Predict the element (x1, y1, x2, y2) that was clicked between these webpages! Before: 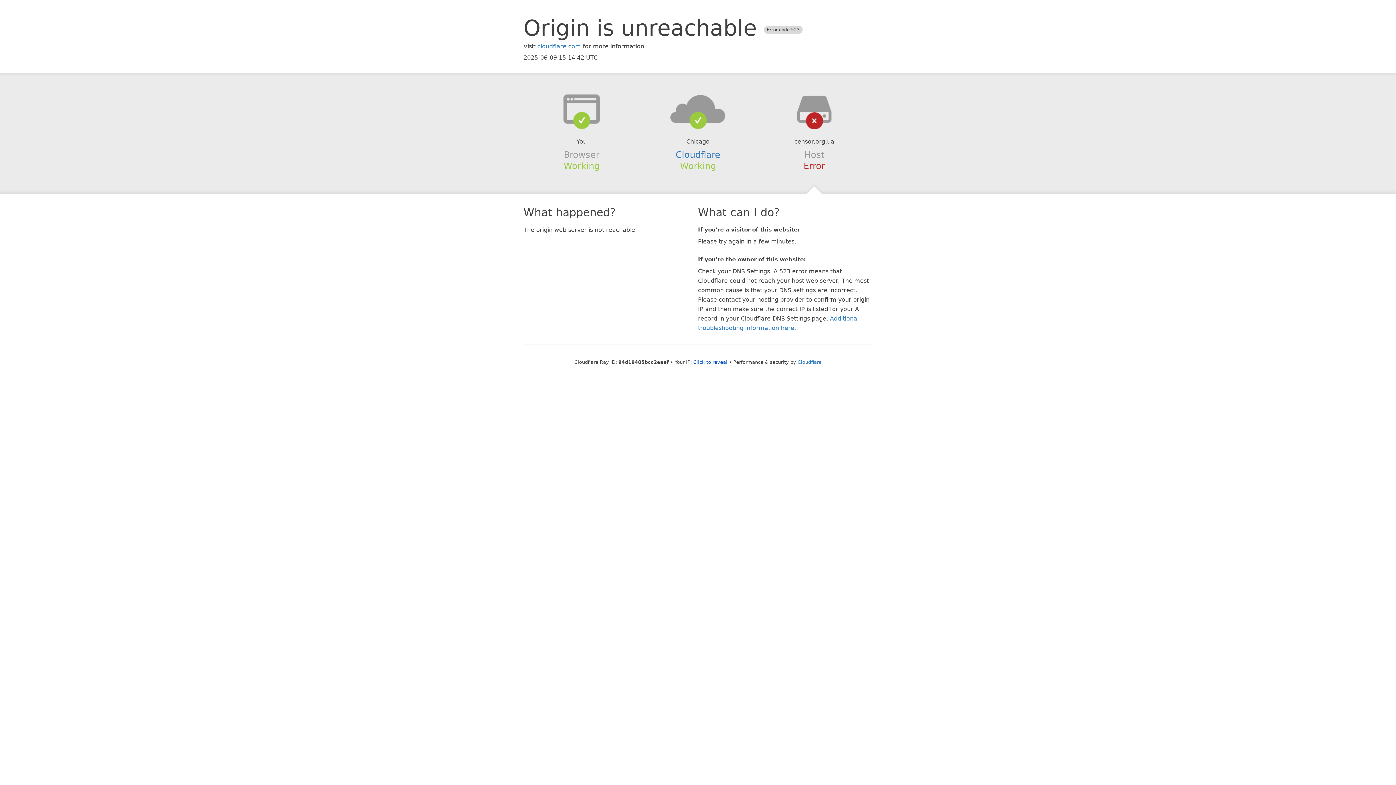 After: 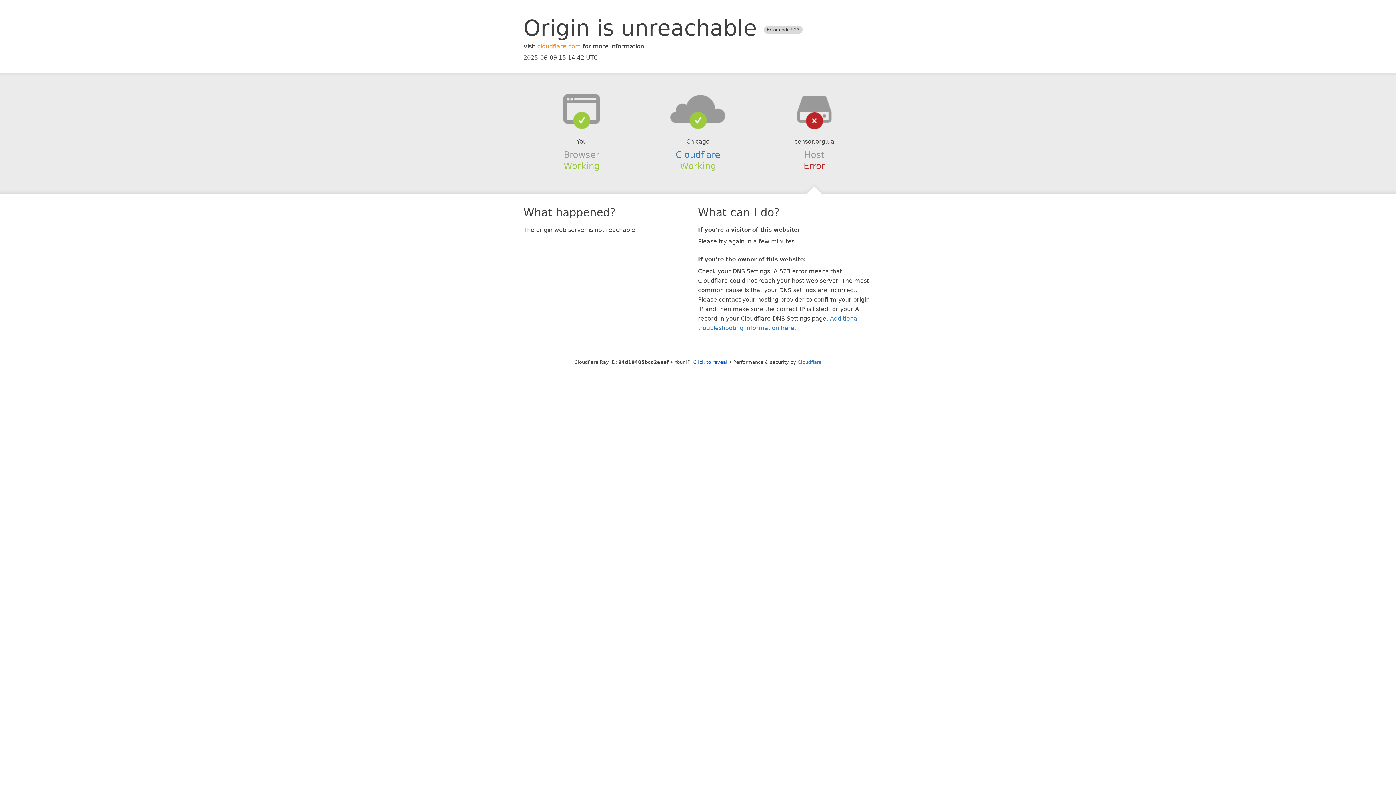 Action: label: cloudflare.com bbox: (537, 42, 581, 49)